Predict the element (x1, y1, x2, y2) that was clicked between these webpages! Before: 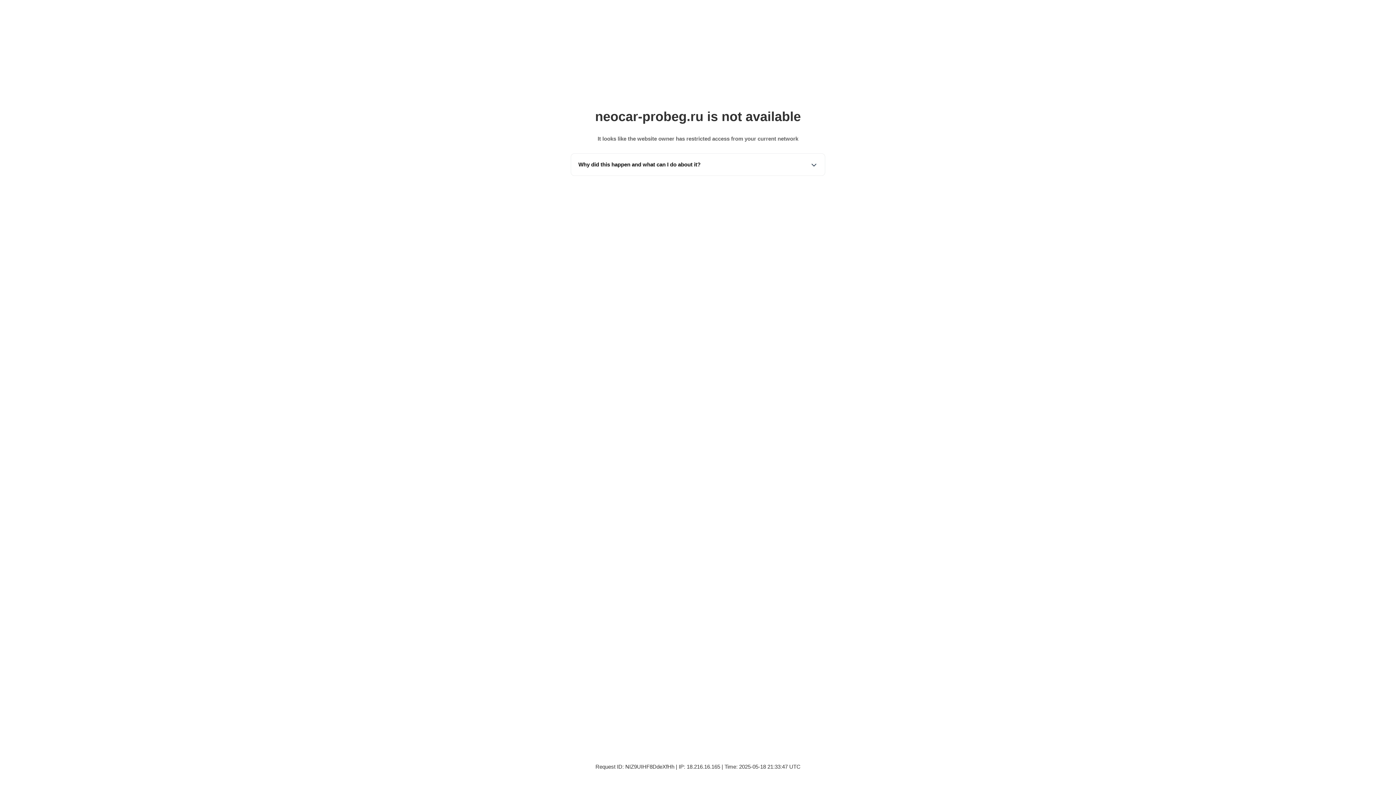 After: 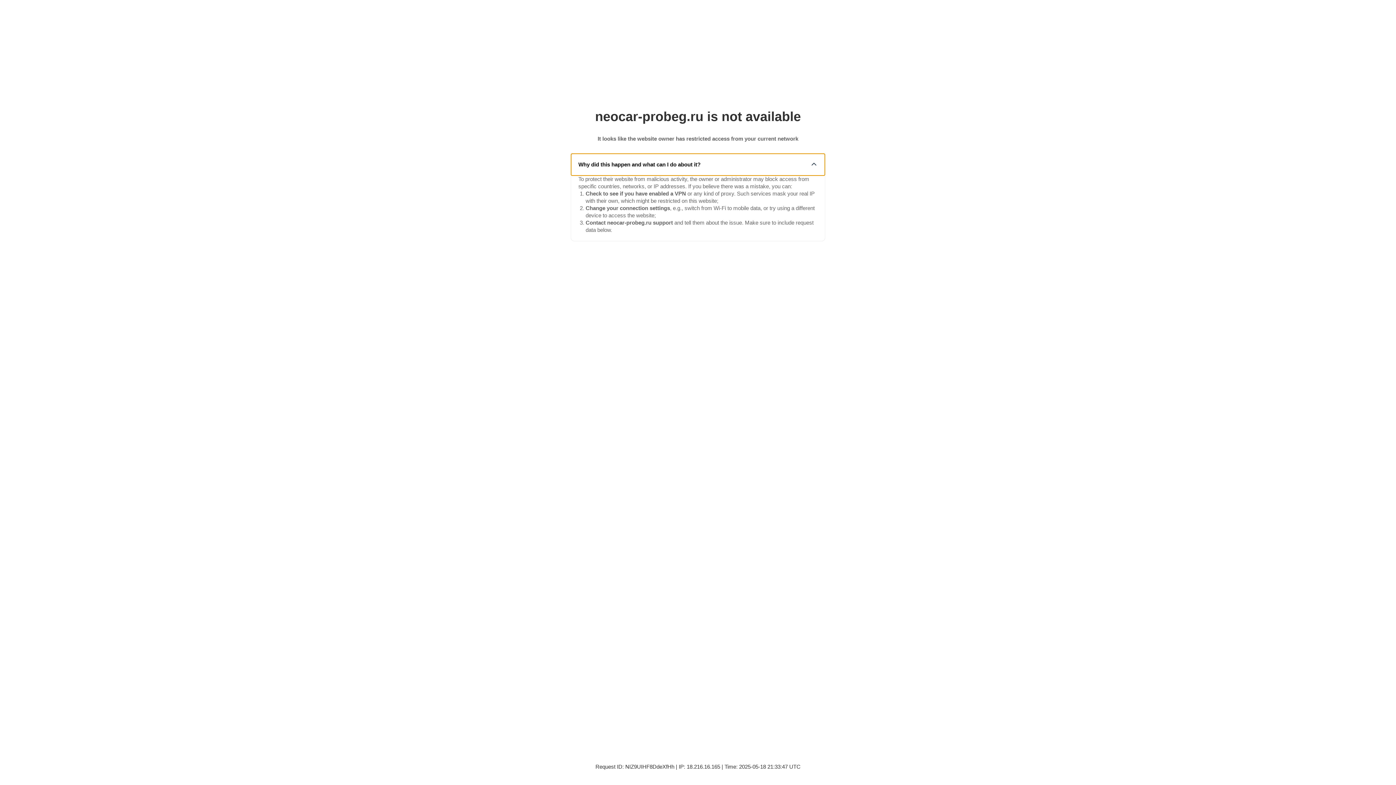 Action: bbox: (571, 153, 825, 175) label: Why did this happen and what can I do about it?